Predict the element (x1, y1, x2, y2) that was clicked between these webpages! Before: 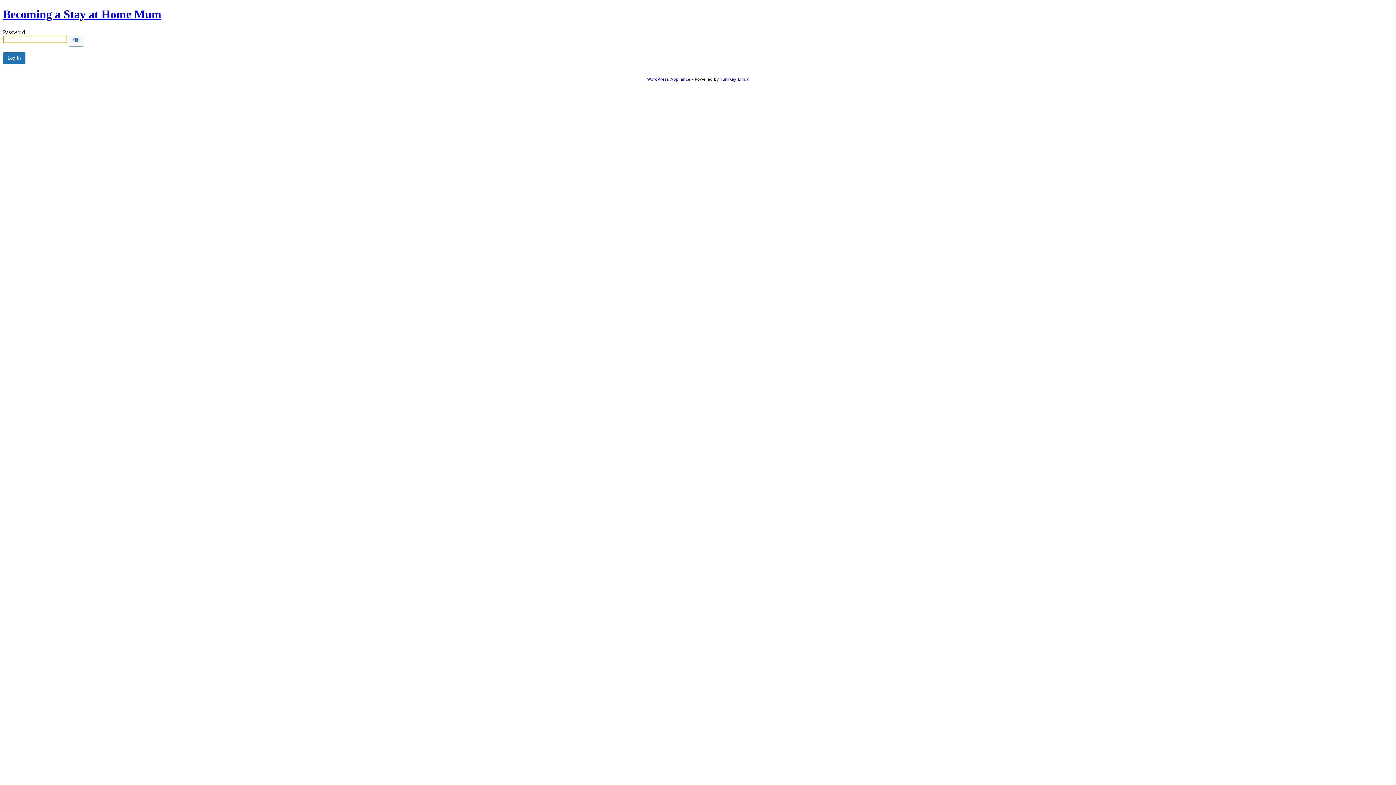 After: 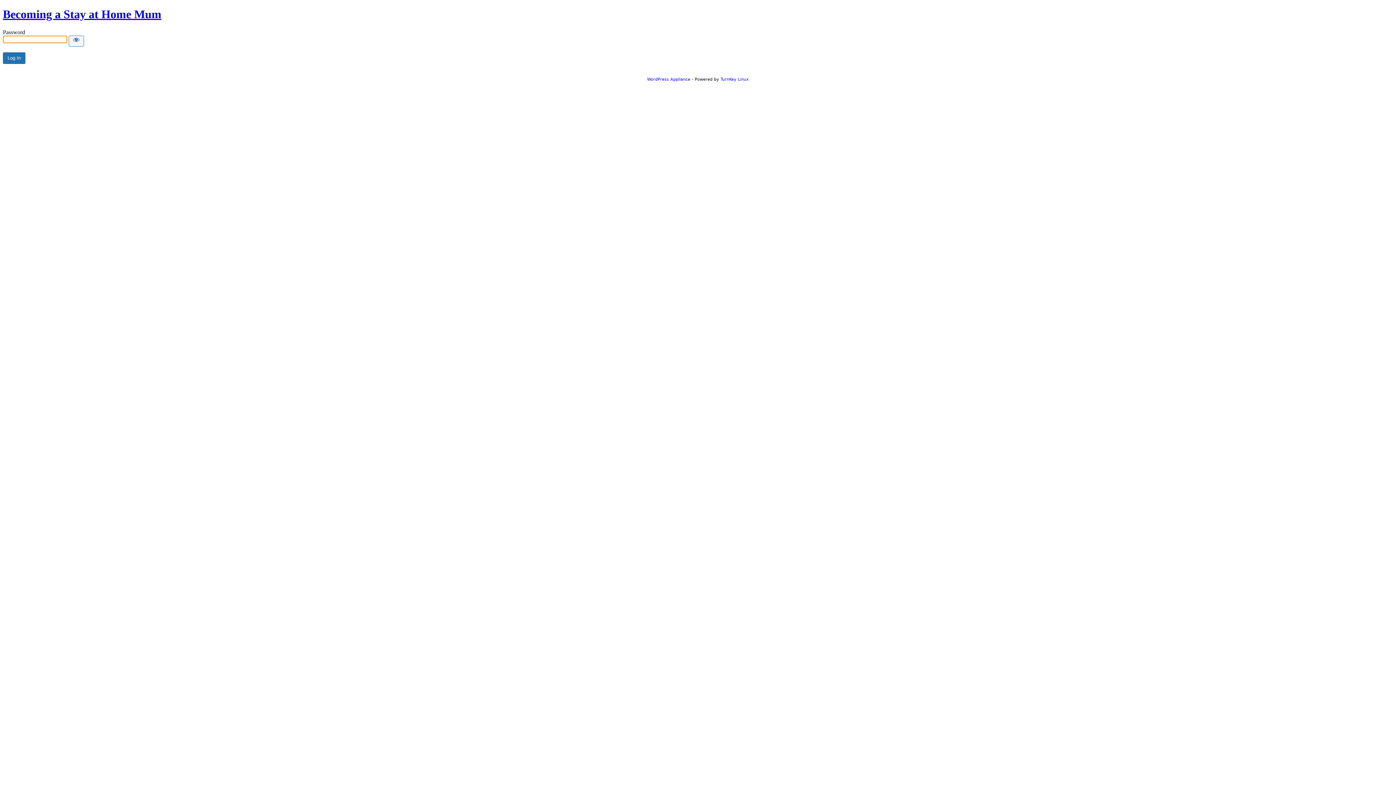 Action: bbox: (2, 7, 161, 20) label: Becoming a Stay at Home Mum